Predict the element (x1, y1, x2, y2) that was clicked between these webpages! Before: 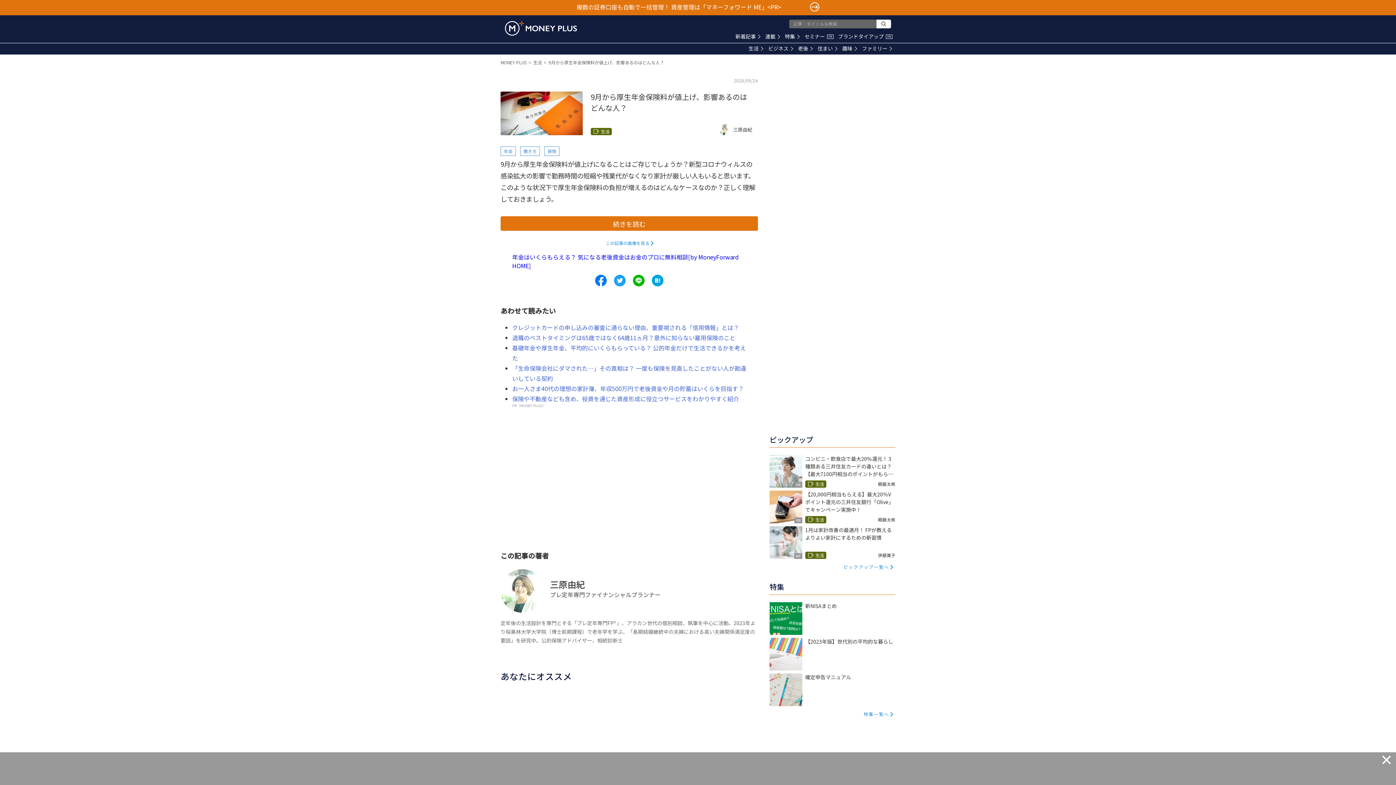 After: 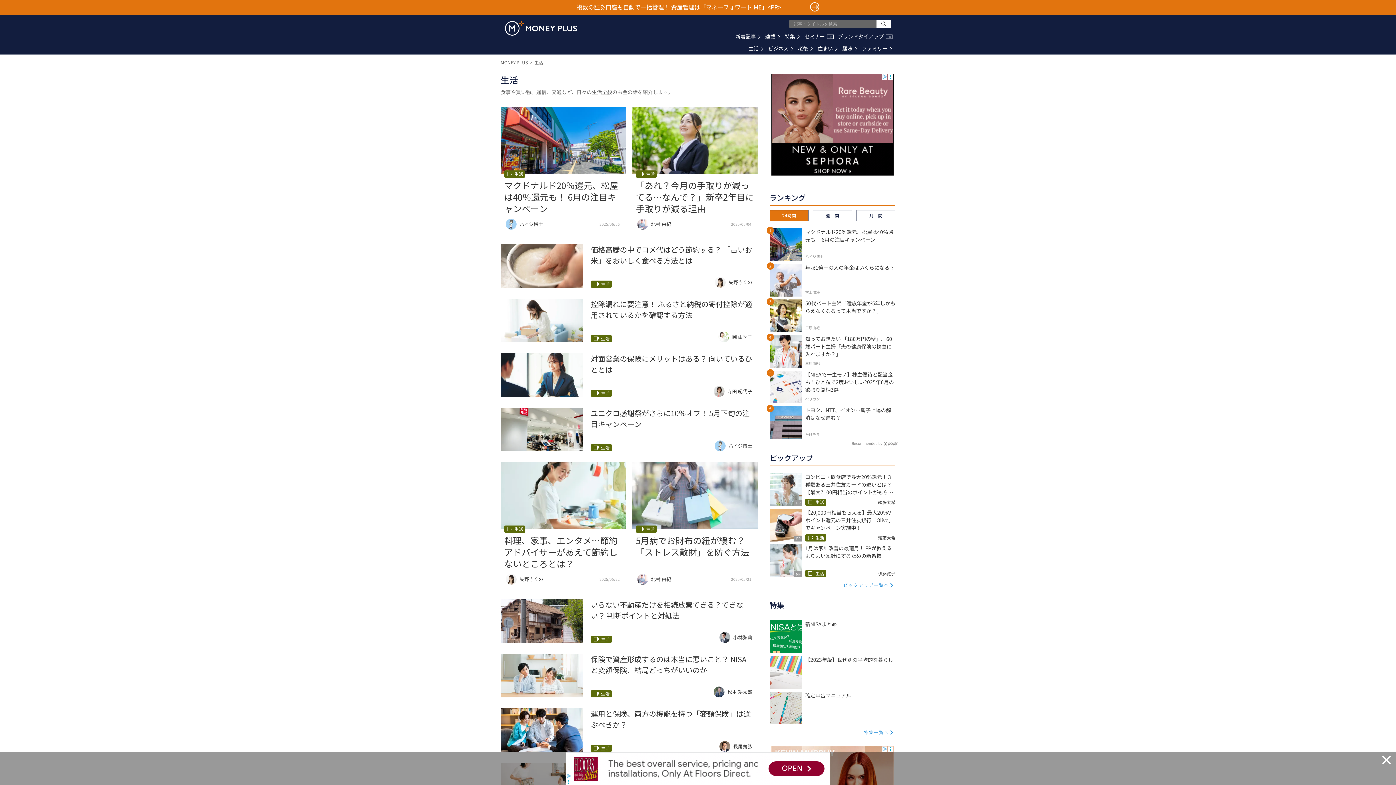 Action: label: 生活 bbox: (590, 128, 612, 135)